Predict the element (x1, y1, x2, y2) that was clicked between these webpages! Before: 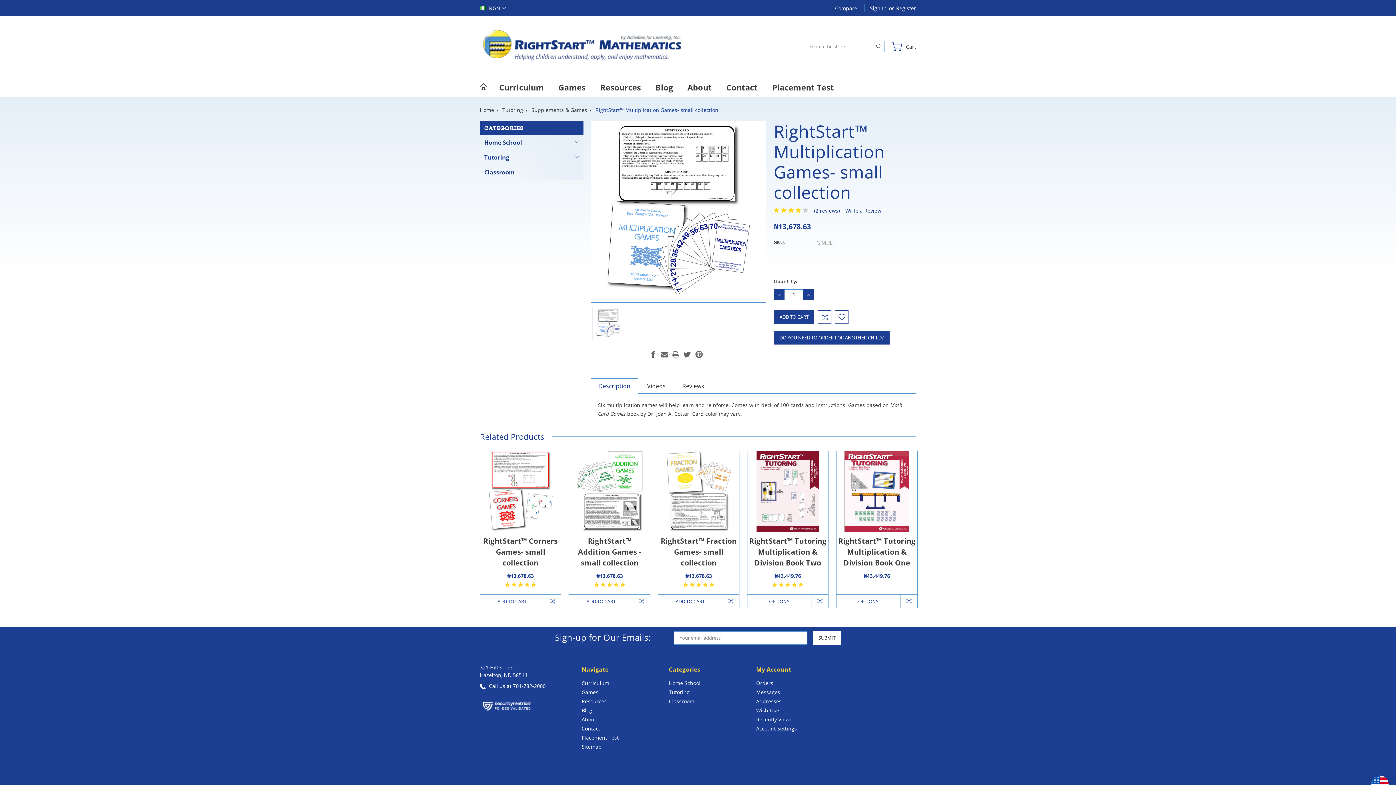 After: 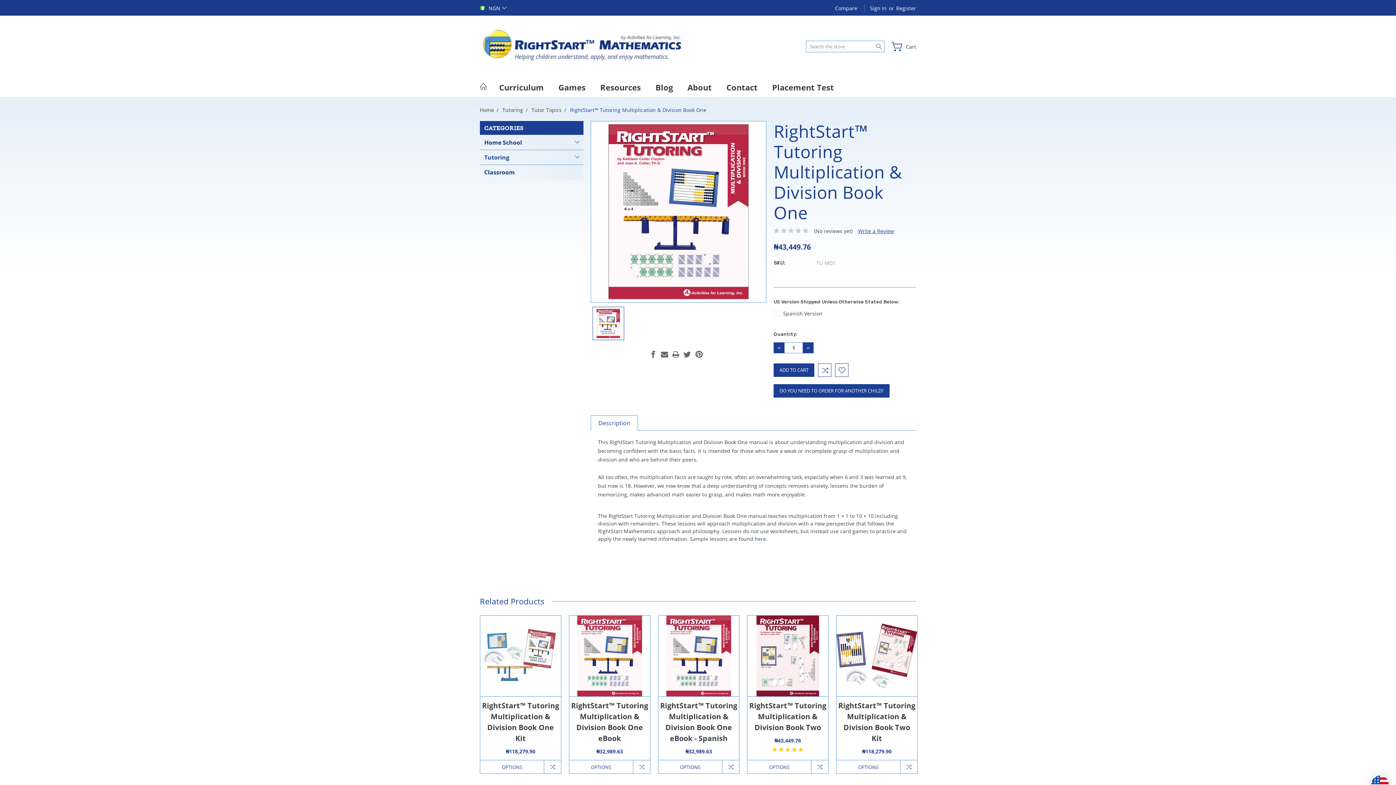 Action: bbox: (838, 536, 915, 567) label: RightStart™ Tutoring Multiplication & Division Book One